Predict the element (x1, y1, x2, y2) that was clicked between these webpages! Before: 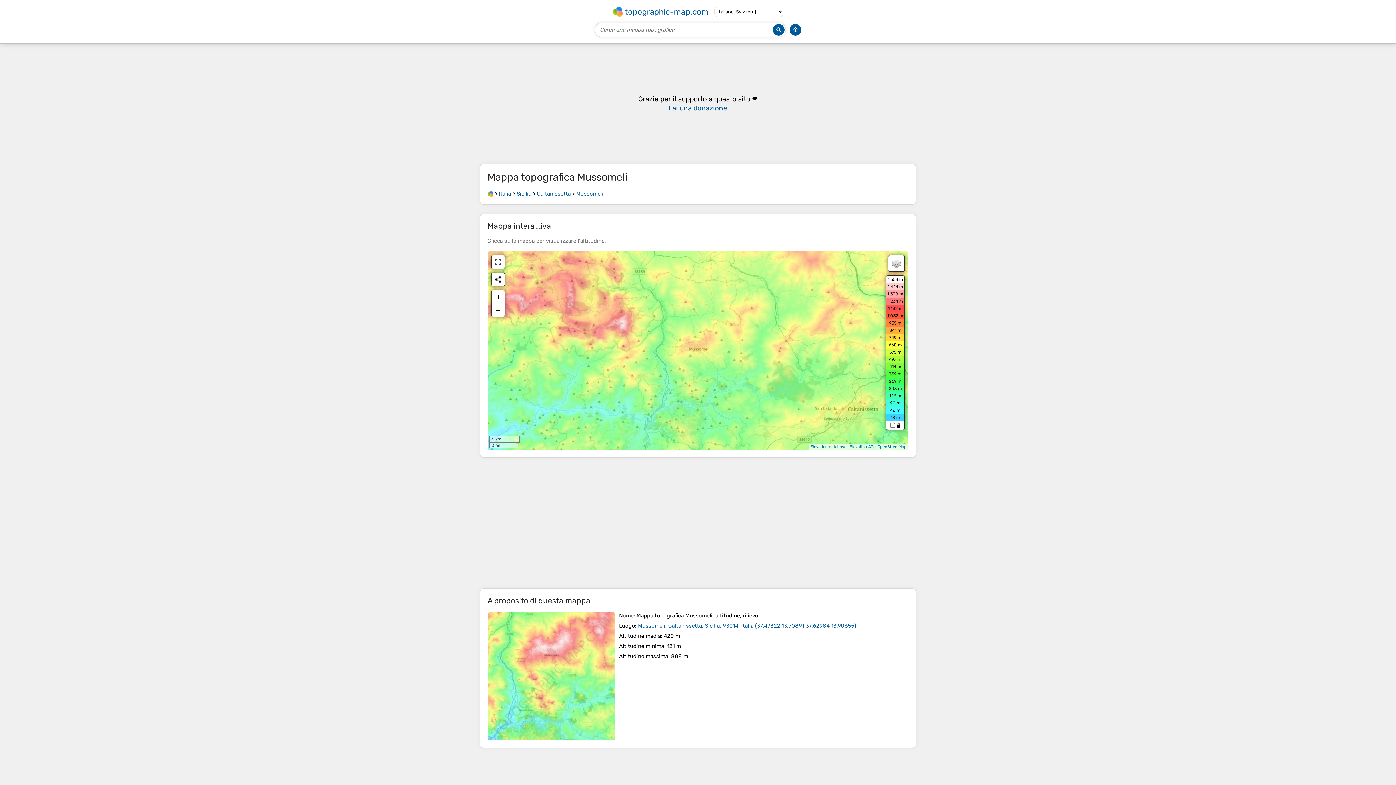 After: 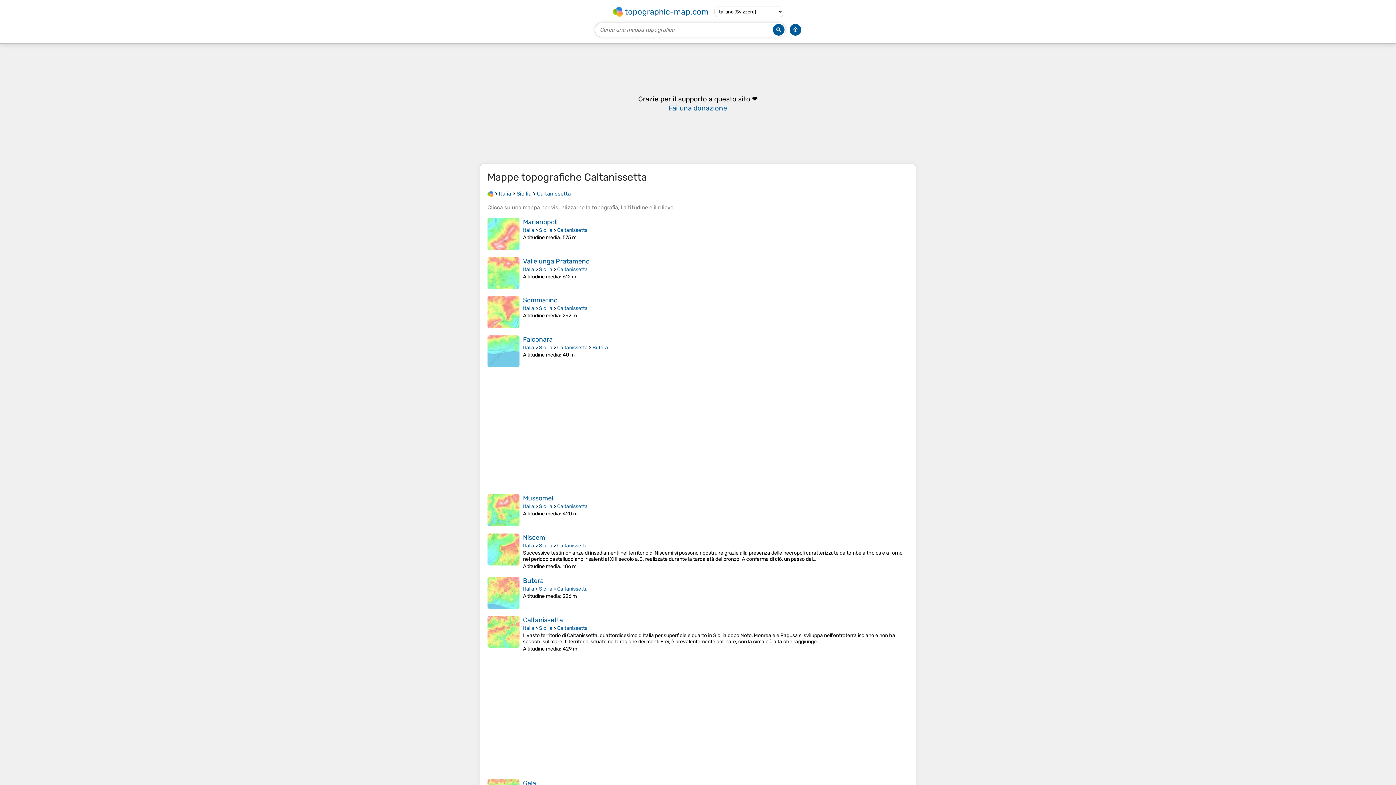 Action: label: Caltanissetta bbox: (537, 190, 570, 197)